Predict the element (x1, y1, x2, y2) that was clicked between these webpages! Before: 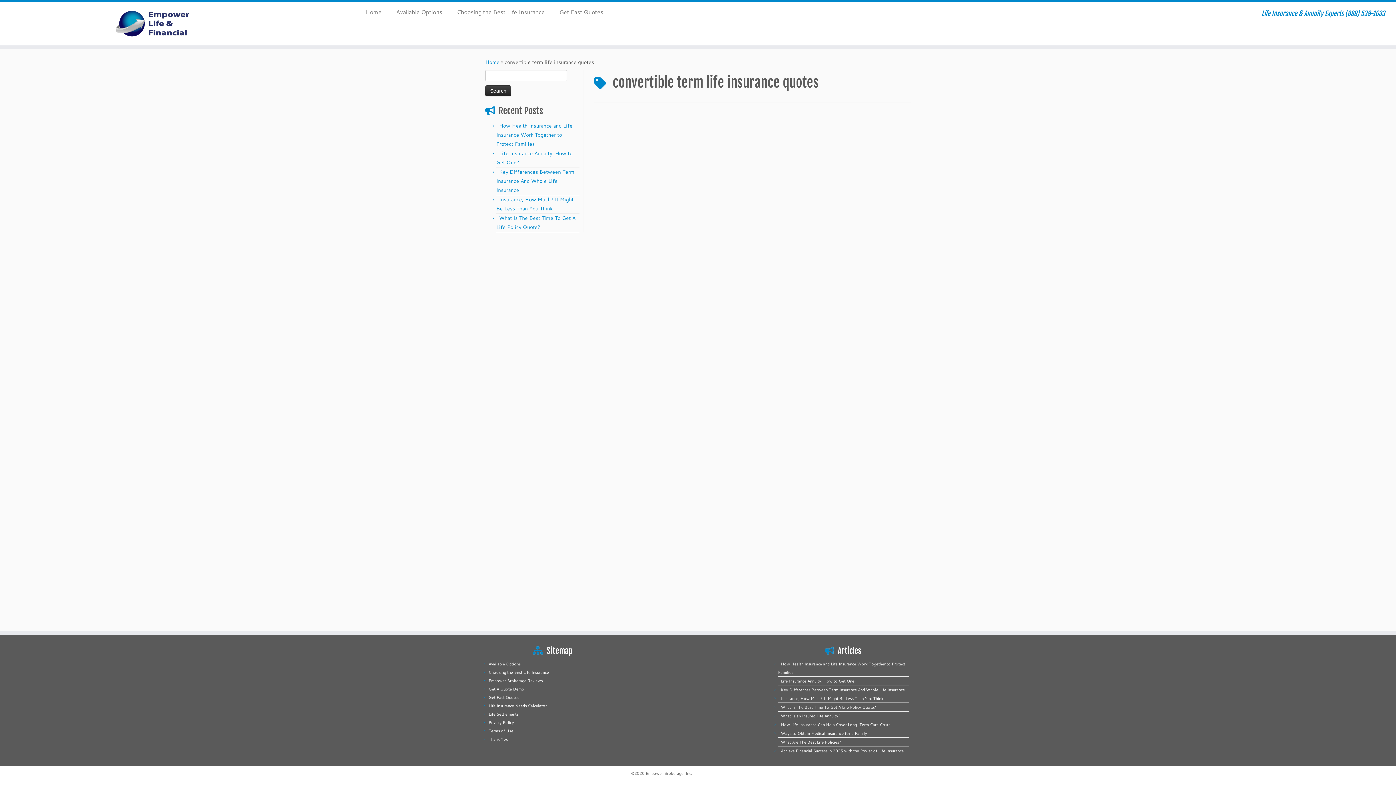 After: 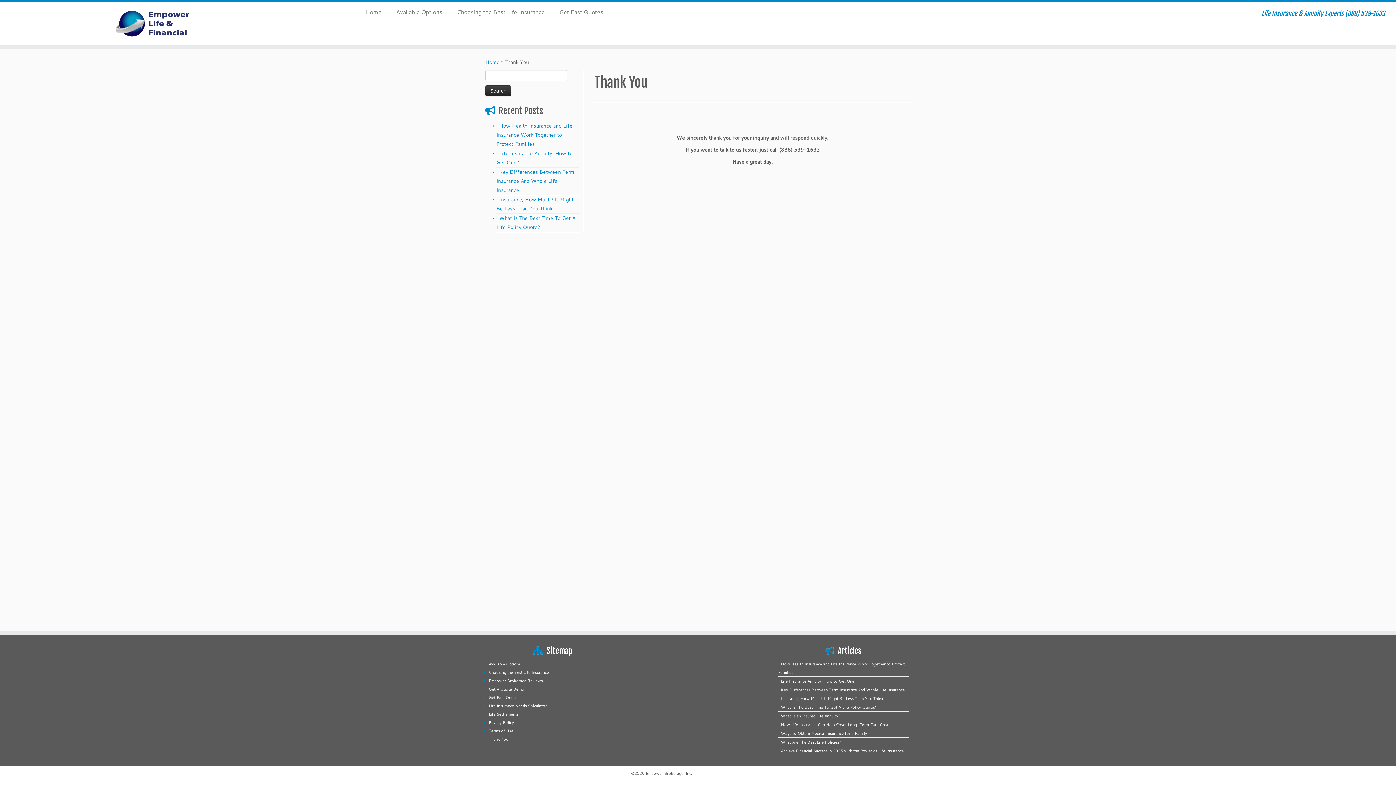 Action: label: Thank You bbox: (488, 736, 508, 742)